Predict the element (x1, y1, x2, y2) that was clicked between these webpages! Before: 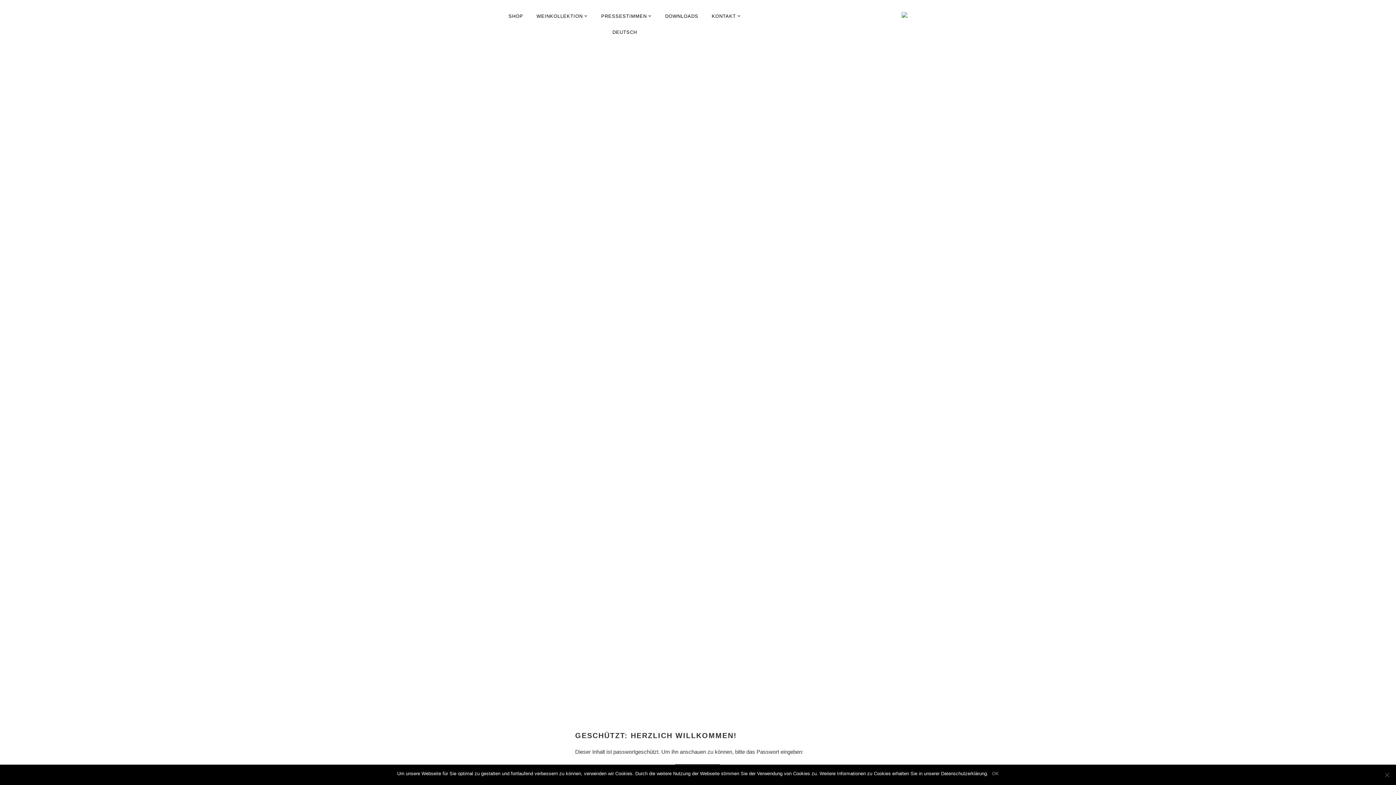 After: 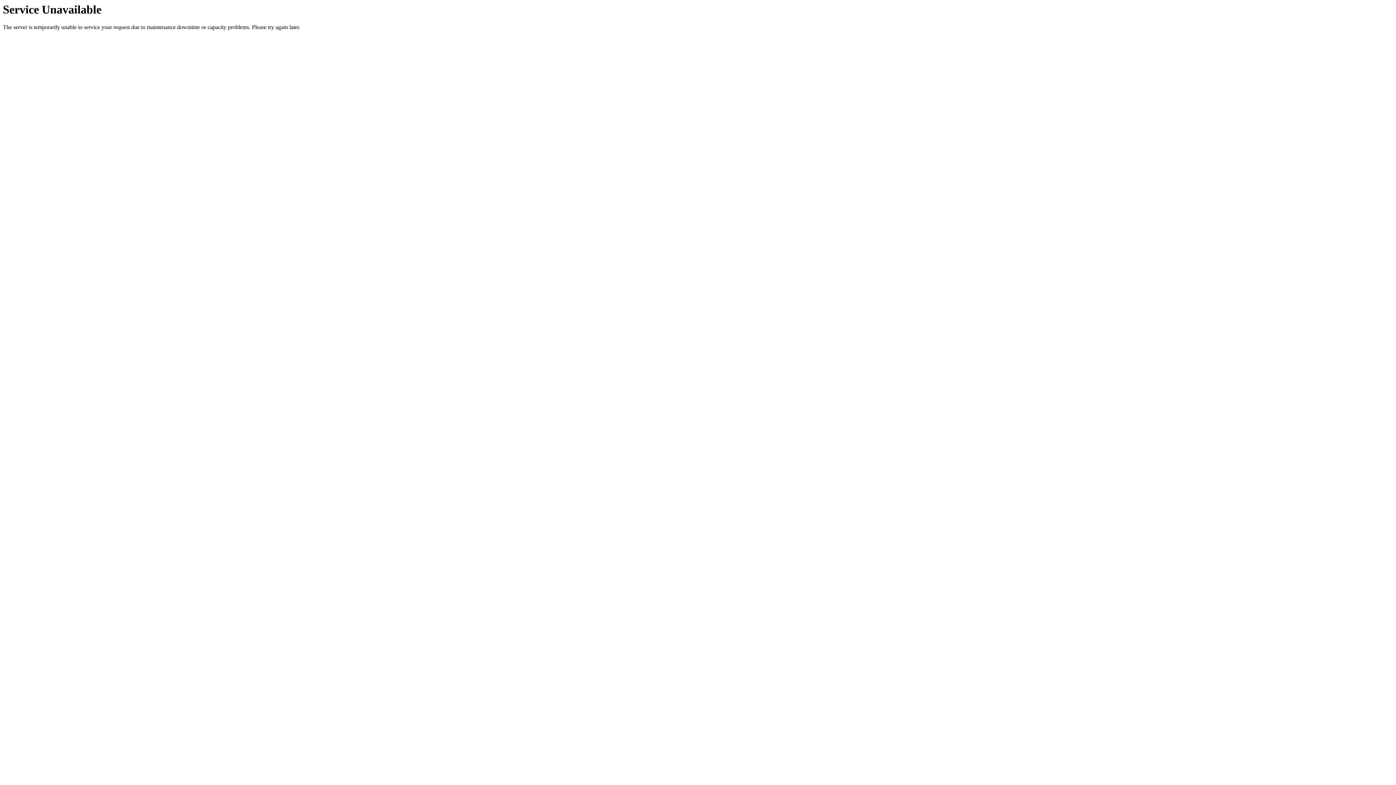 Action: bbox: (606, 24, 643, 40) label: DEUTSCH